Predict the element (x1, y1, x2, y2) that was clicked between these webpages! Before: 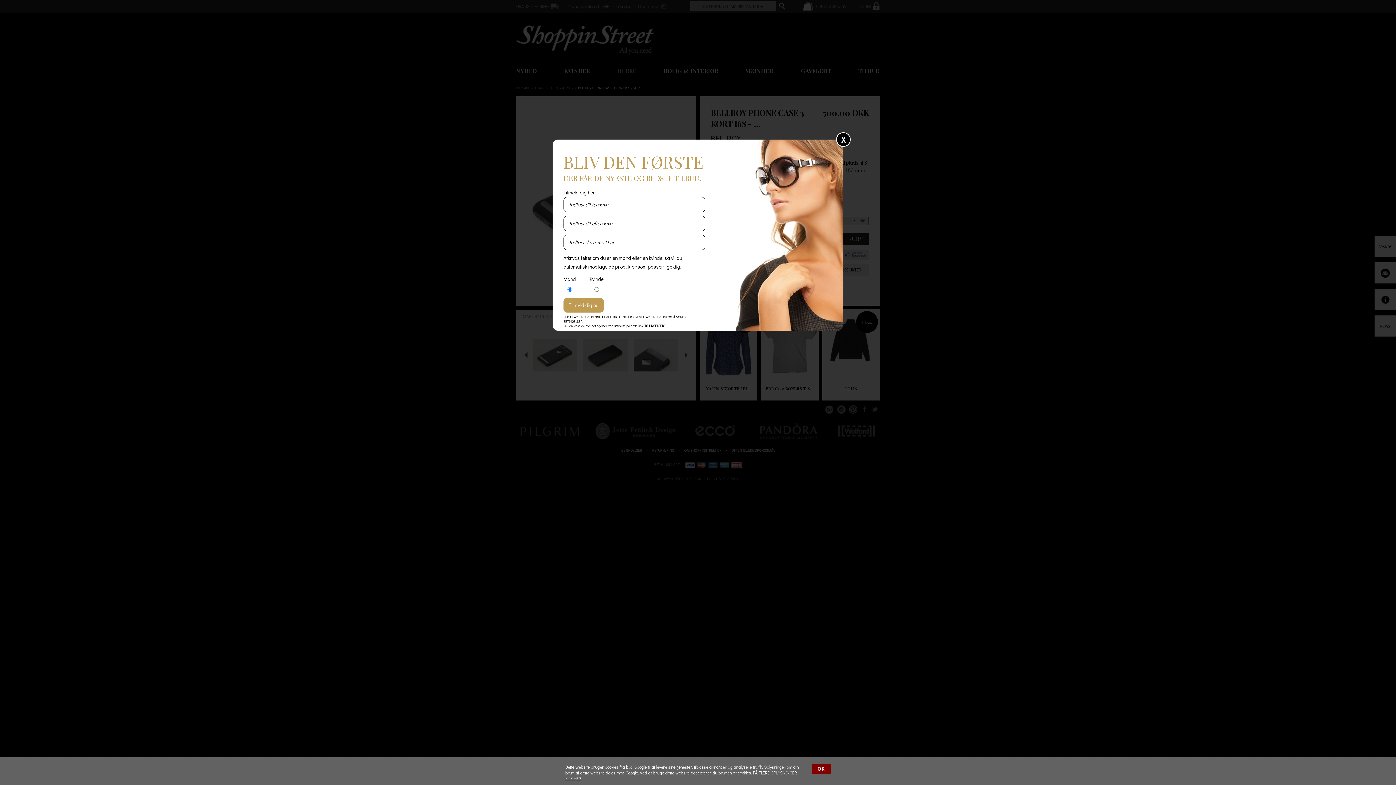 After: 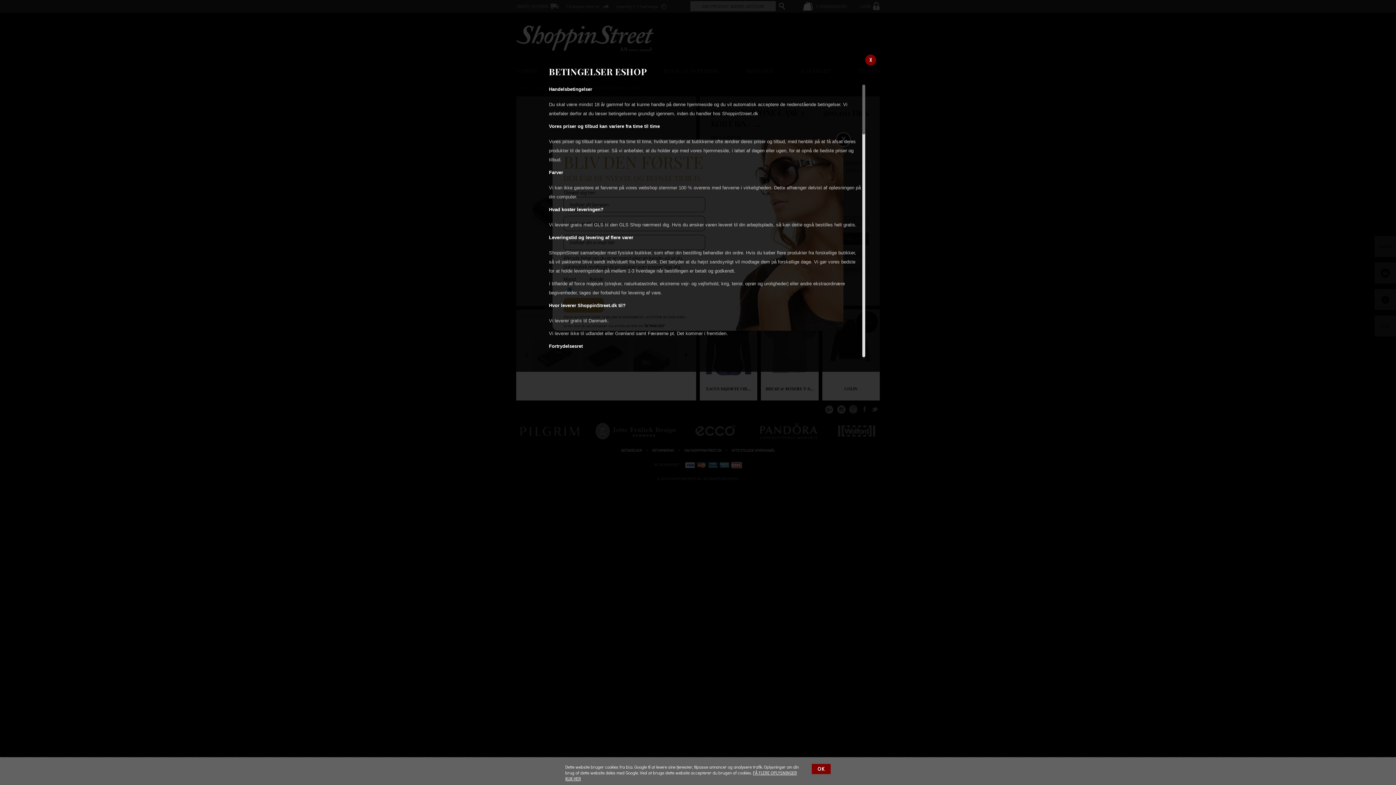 Action: label: ”BETINGELSER” bbox: (644, 324, 665, 328)